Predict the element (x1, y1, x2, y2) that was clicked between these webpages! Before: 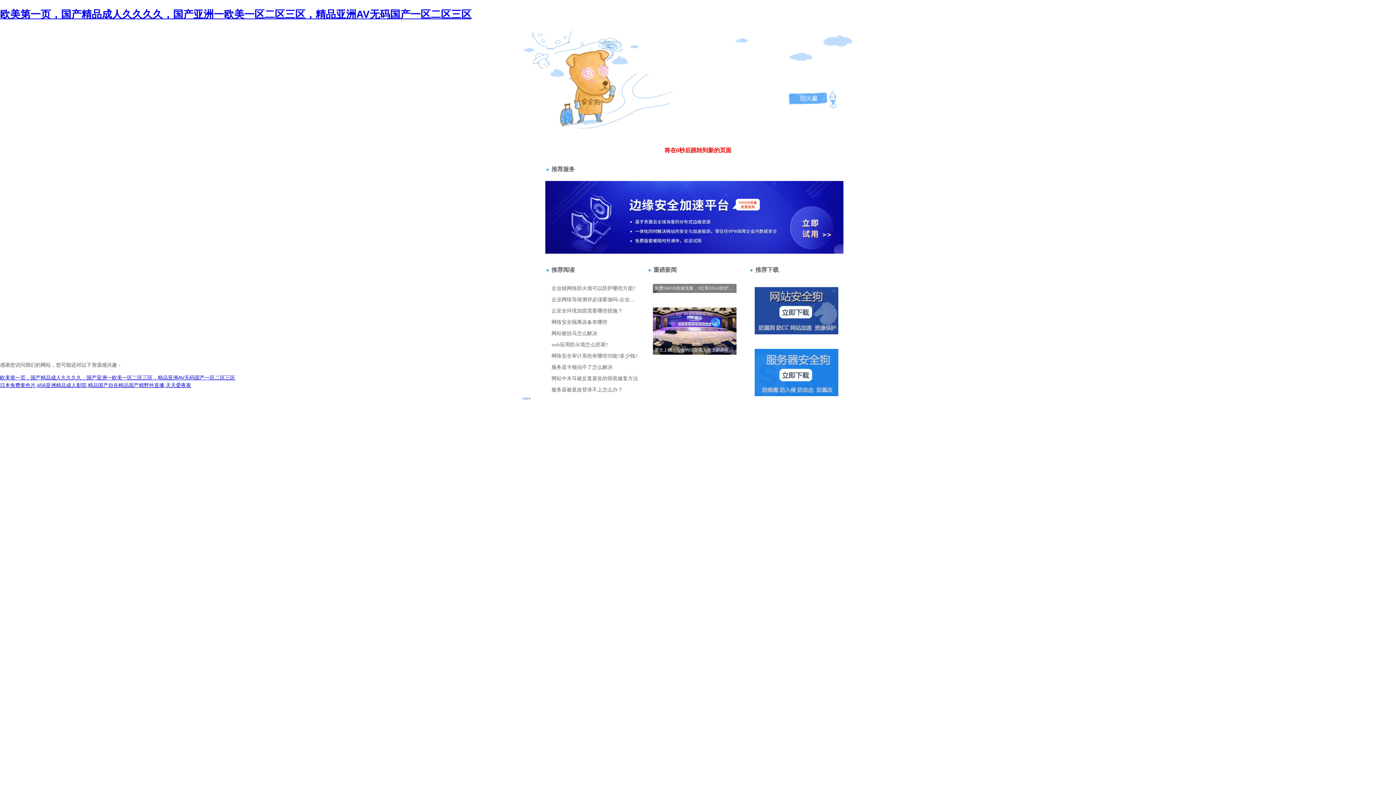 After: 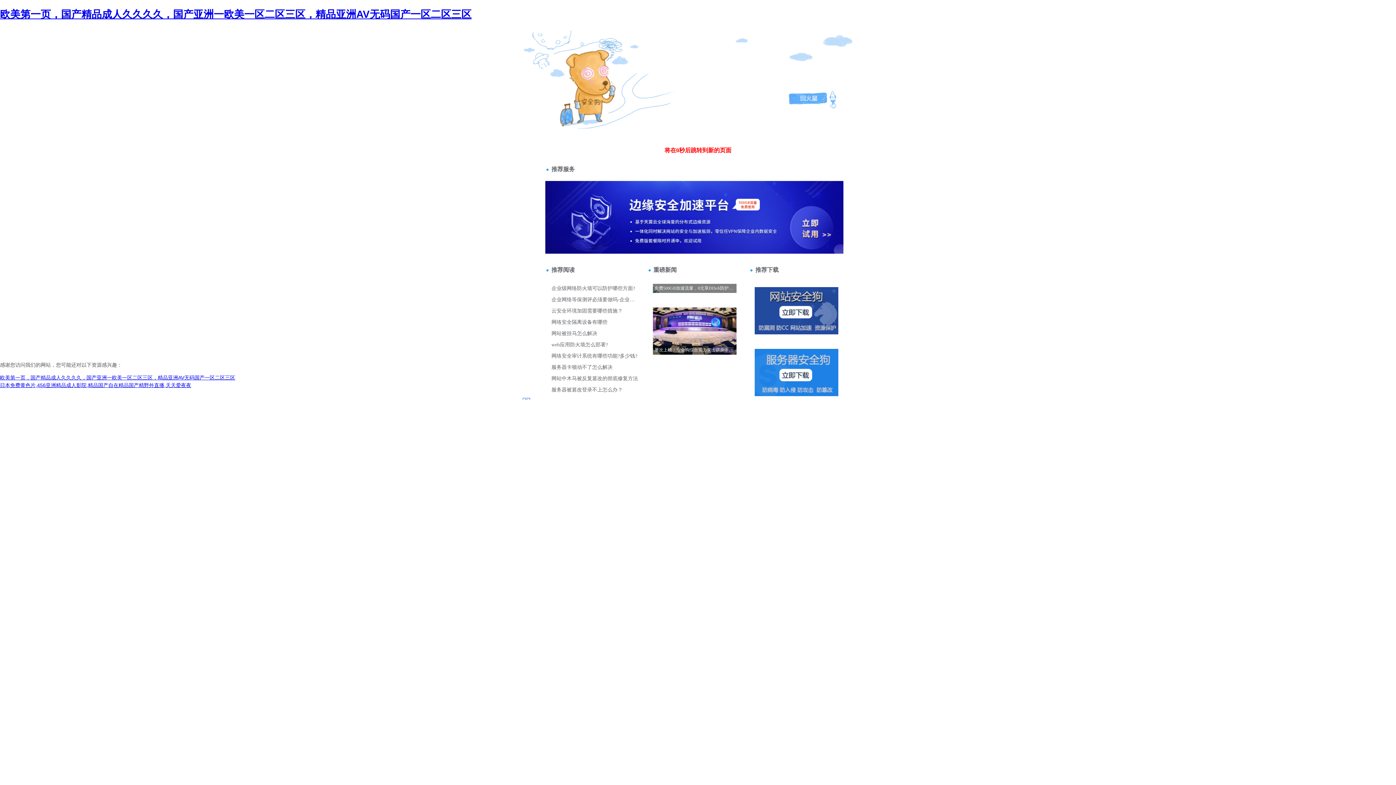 Action: label: 404 bbox: (520, 35, 528, 41)